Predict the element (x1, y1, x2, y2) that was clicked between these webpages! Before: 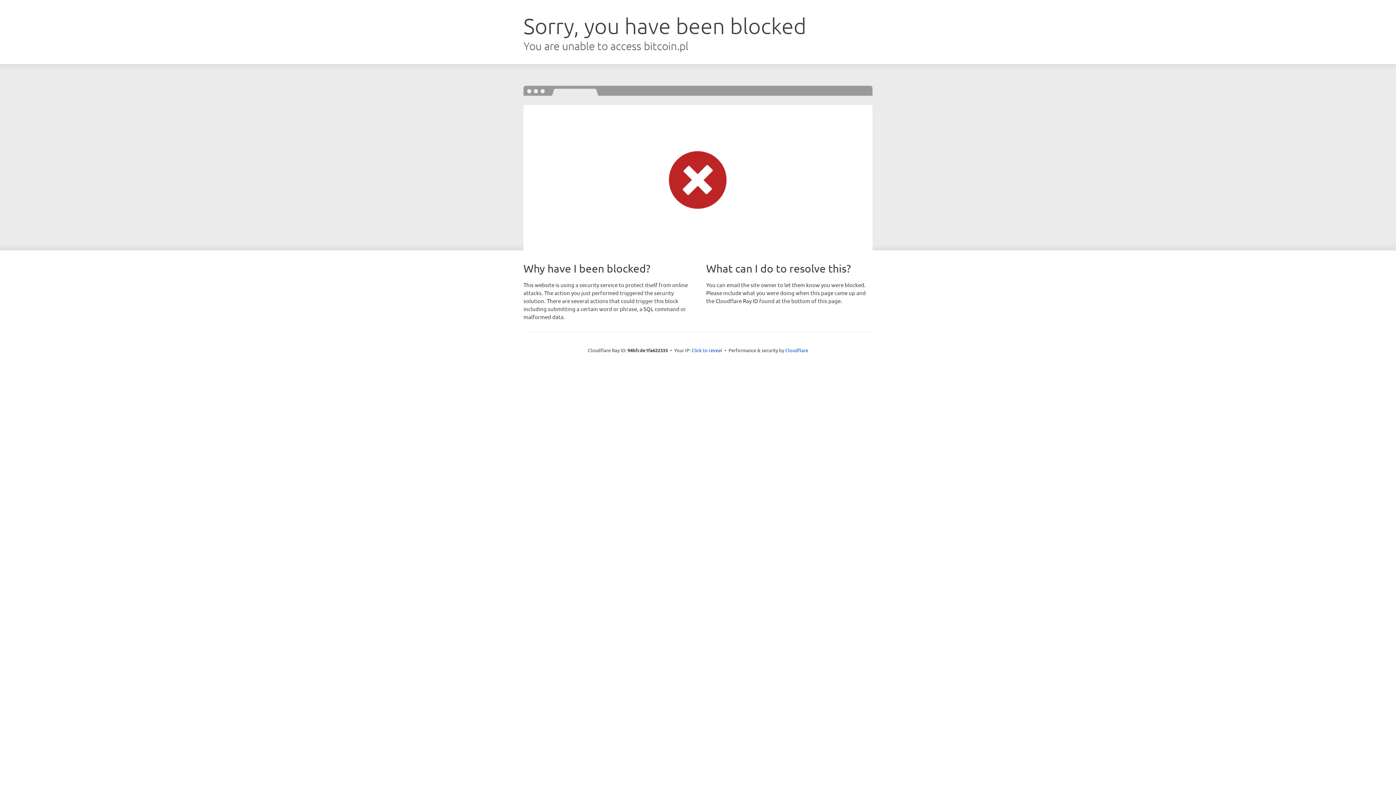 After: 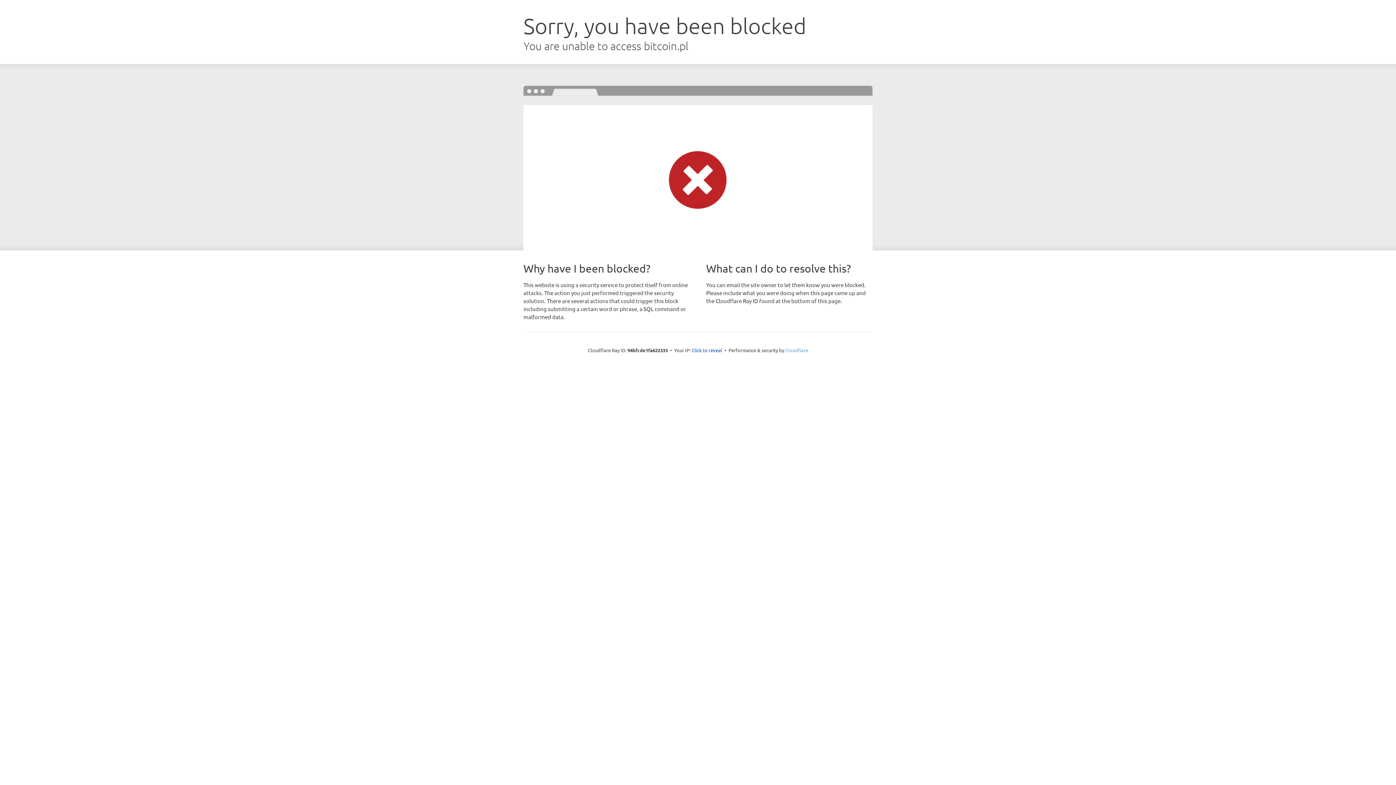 Action: label: Cloudflare bbox: (785, 347, 808, 353)